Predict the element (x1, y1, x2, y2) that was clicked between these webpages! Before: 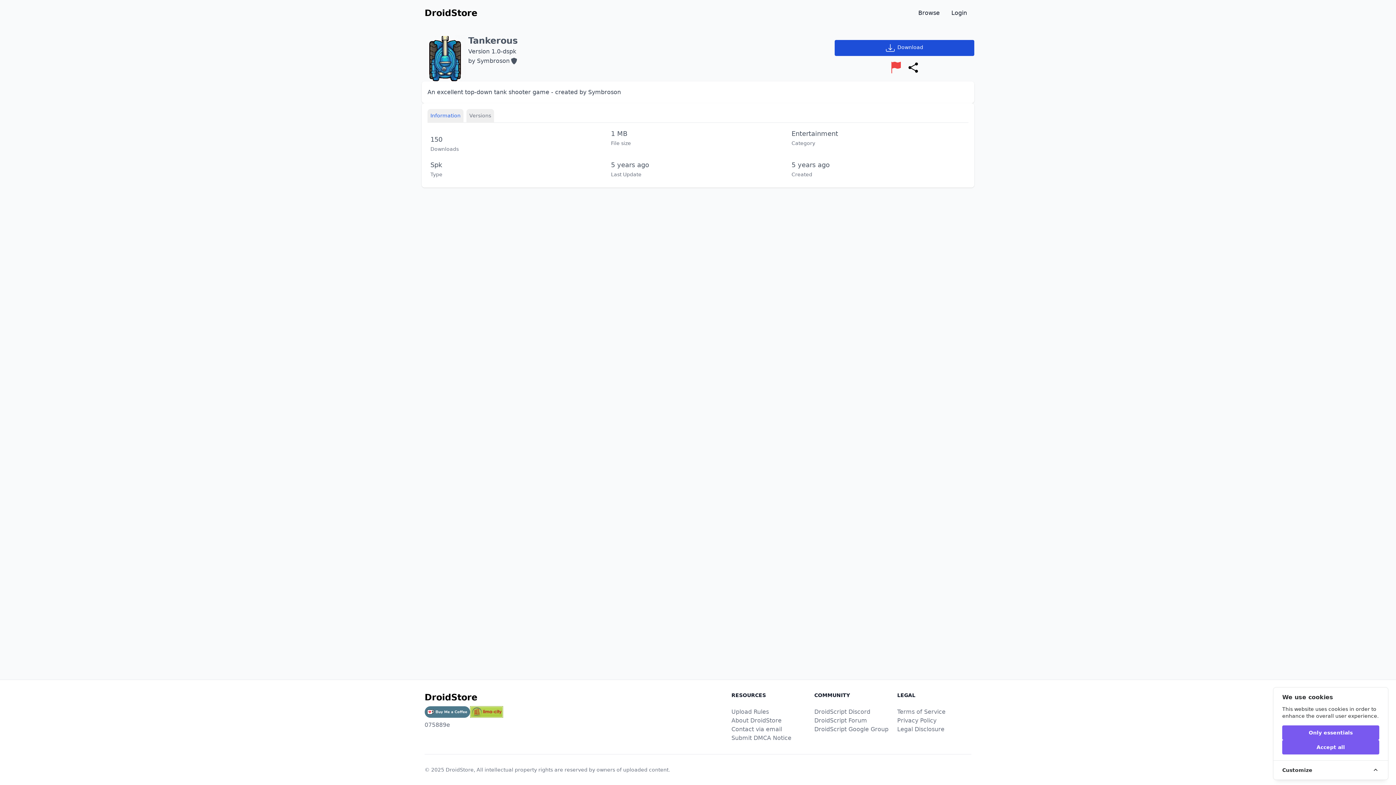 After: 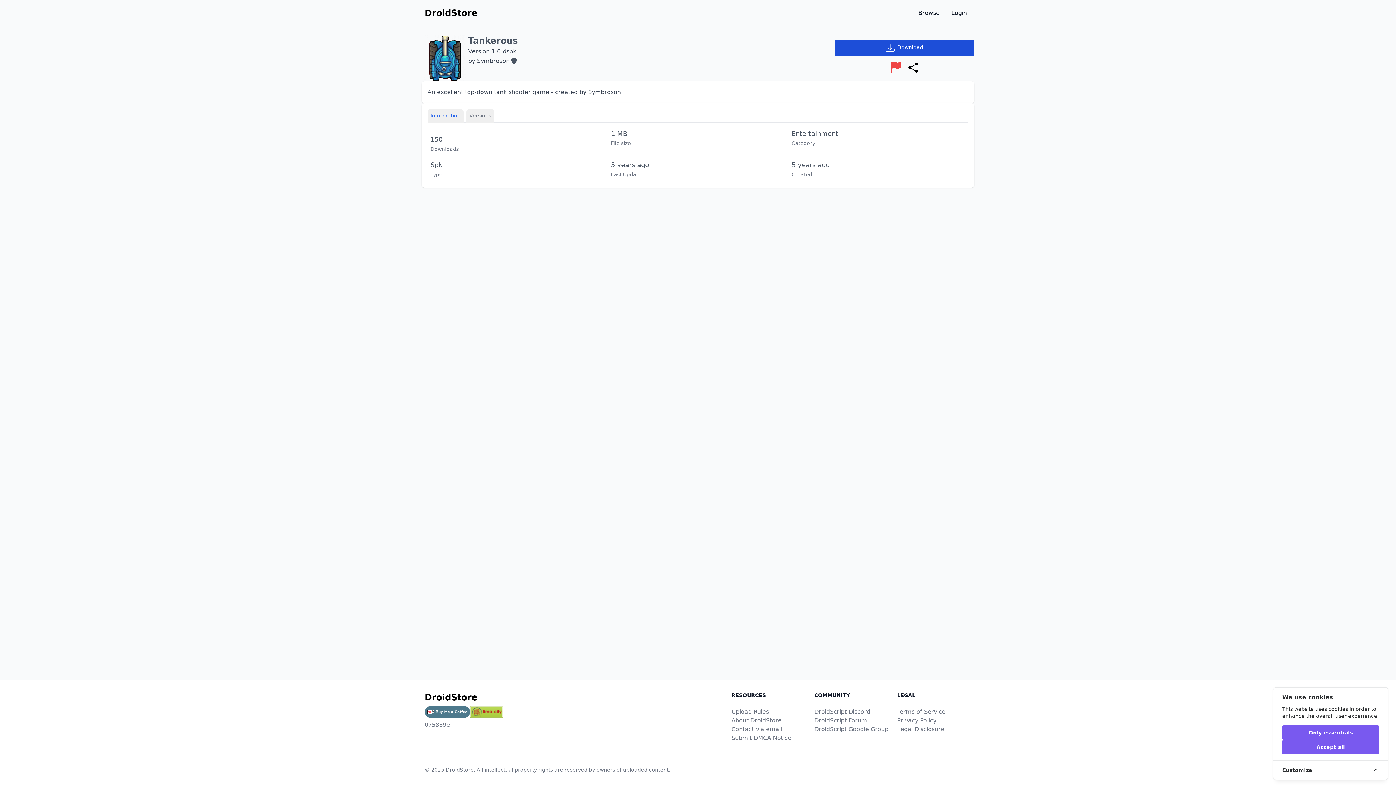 Action: bbox: (731, 734, 805, 742) label: Submit DMCA Notice